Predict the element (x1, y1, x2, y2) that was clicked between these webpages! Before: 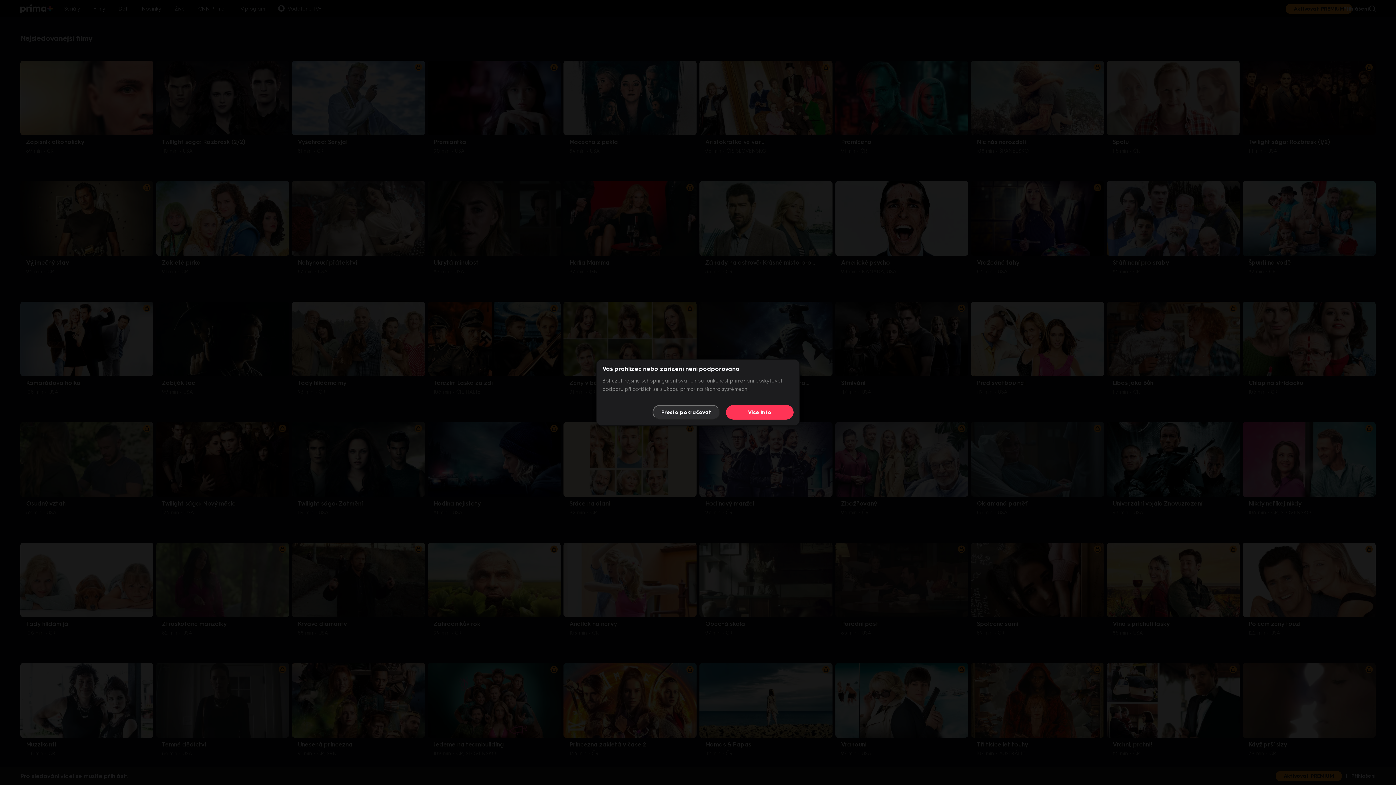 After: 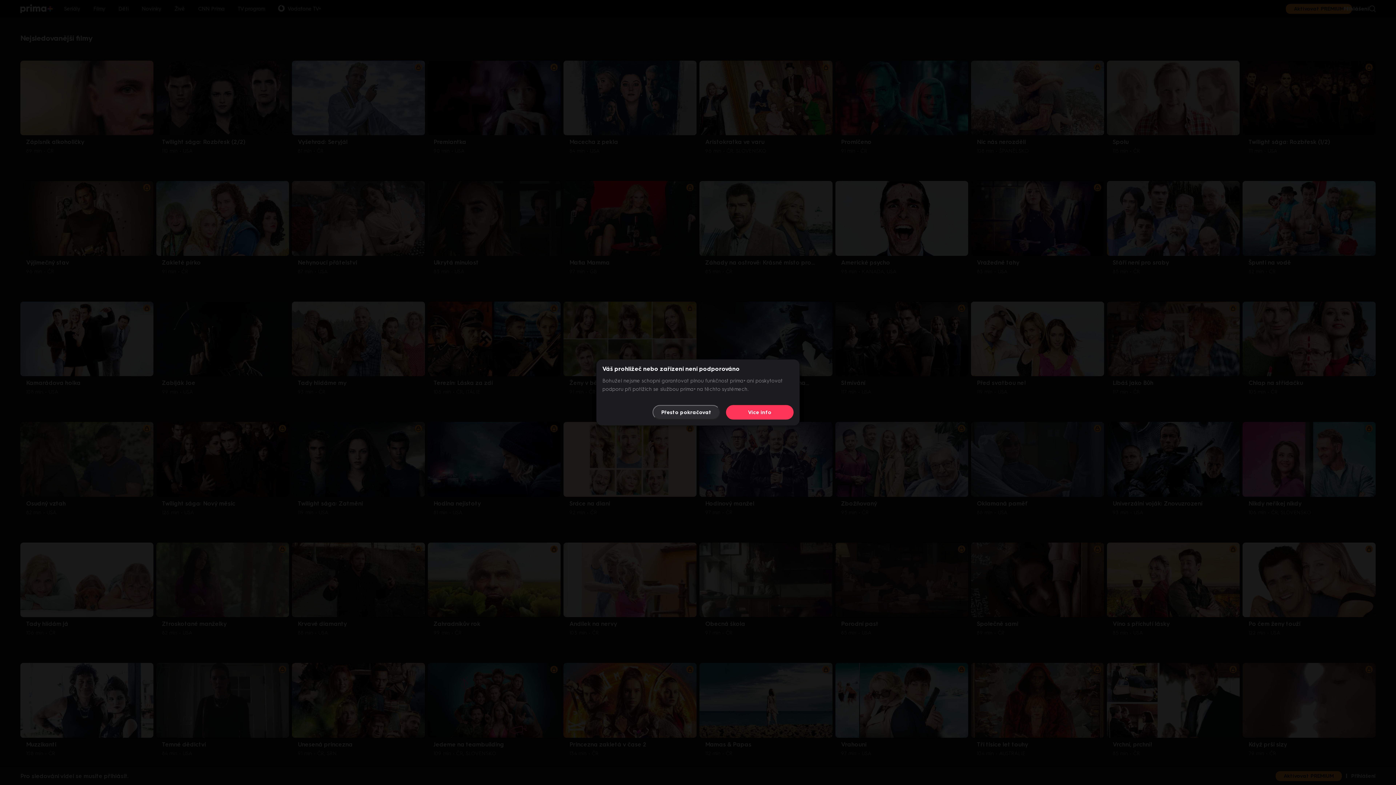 Action: label: Více info bbox: (726, 405, 793, 419)